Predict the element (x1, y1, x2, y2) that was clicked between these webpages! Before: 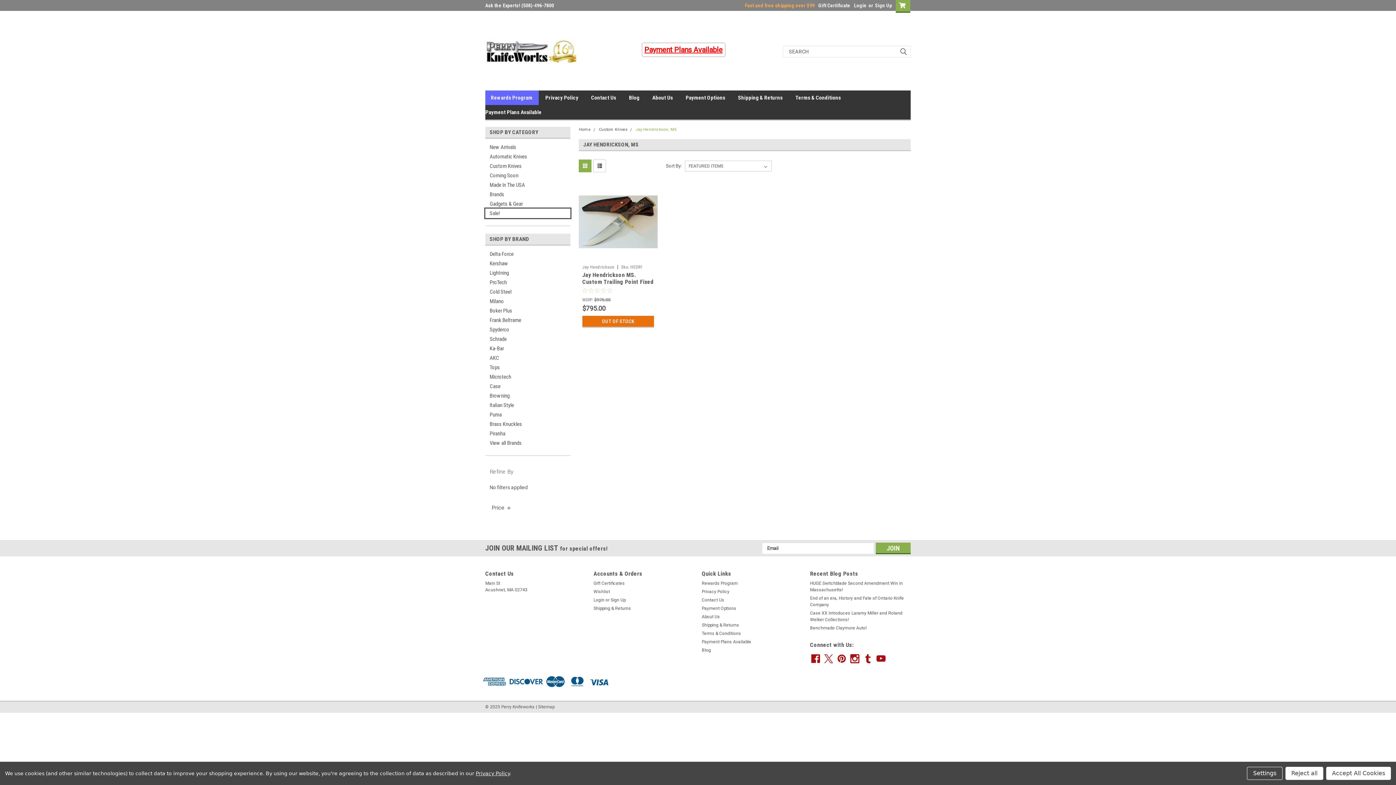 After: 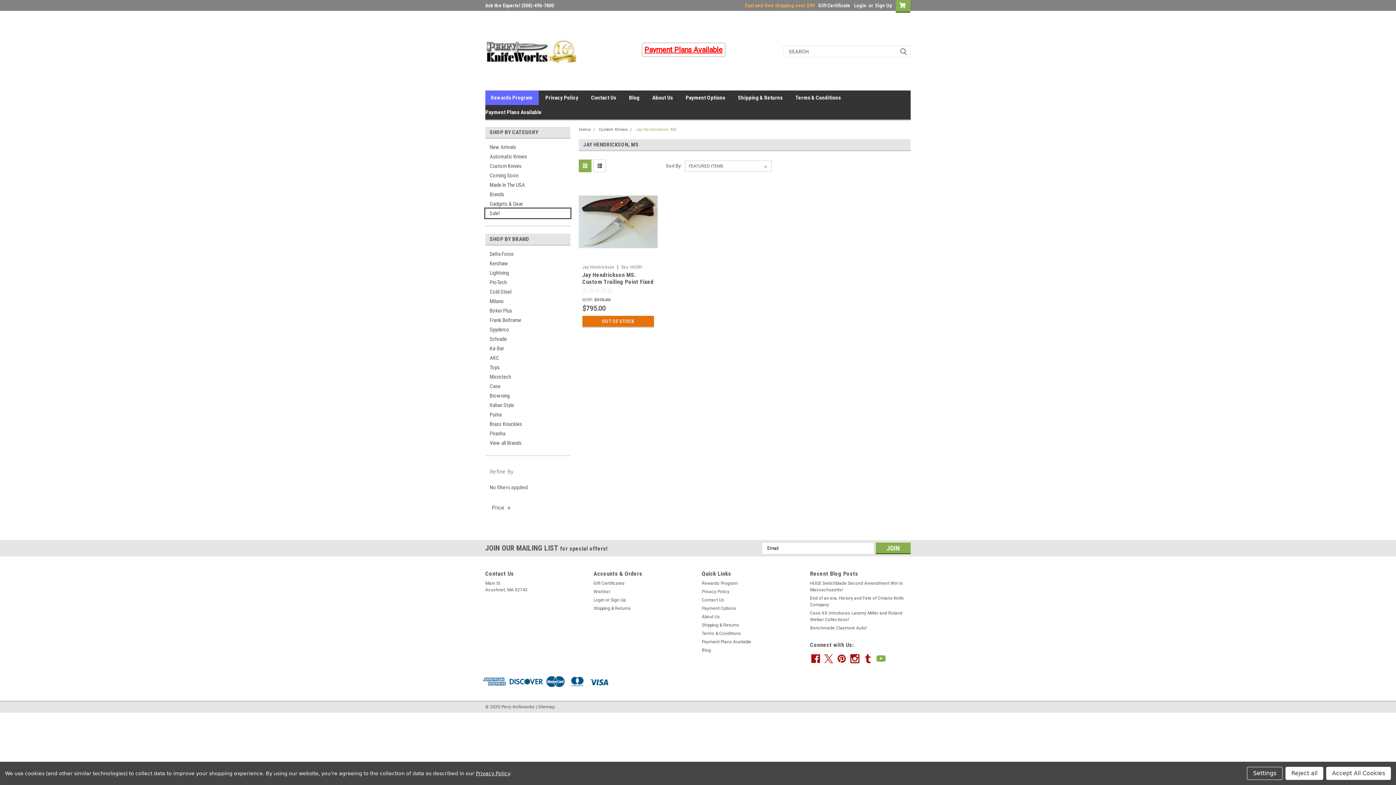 Action: bbox: (876, 654, 885, 663)